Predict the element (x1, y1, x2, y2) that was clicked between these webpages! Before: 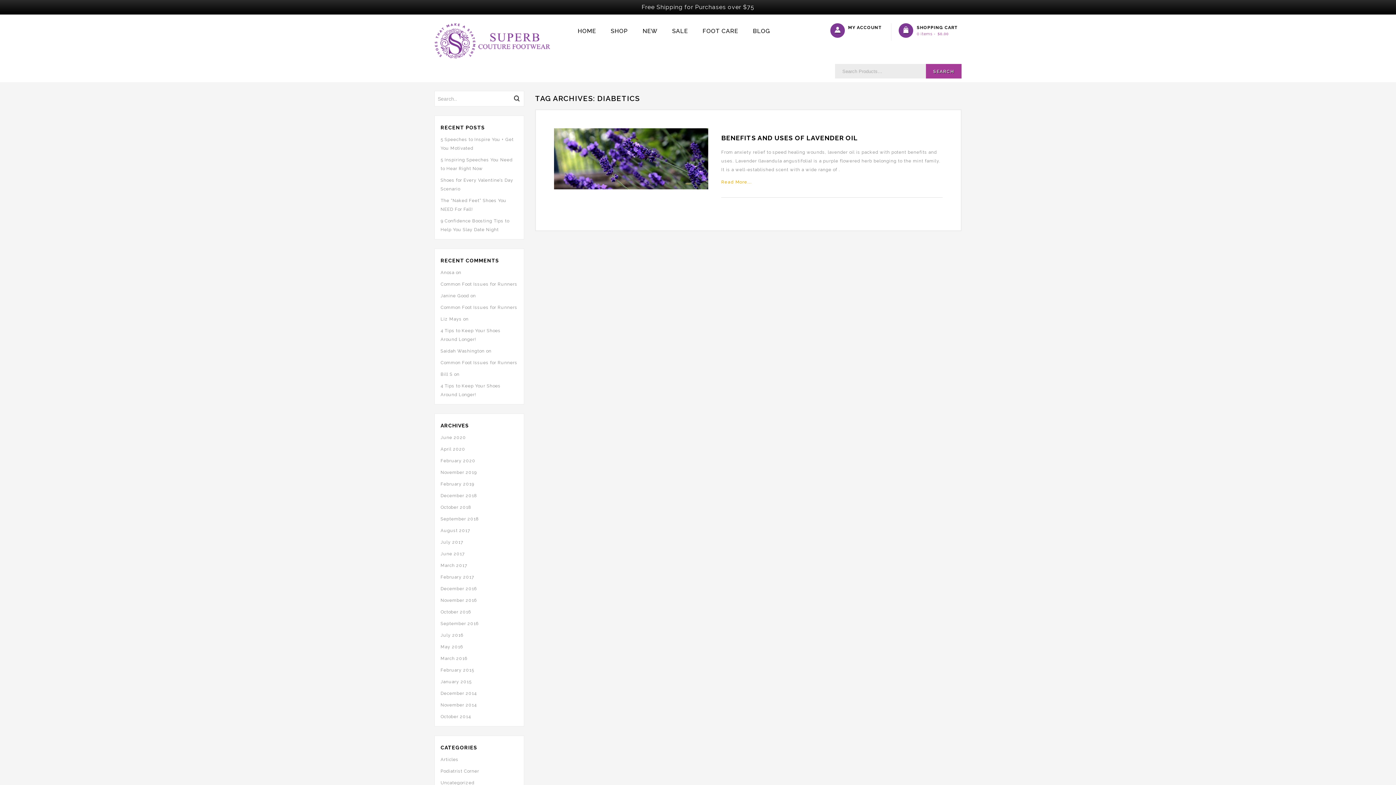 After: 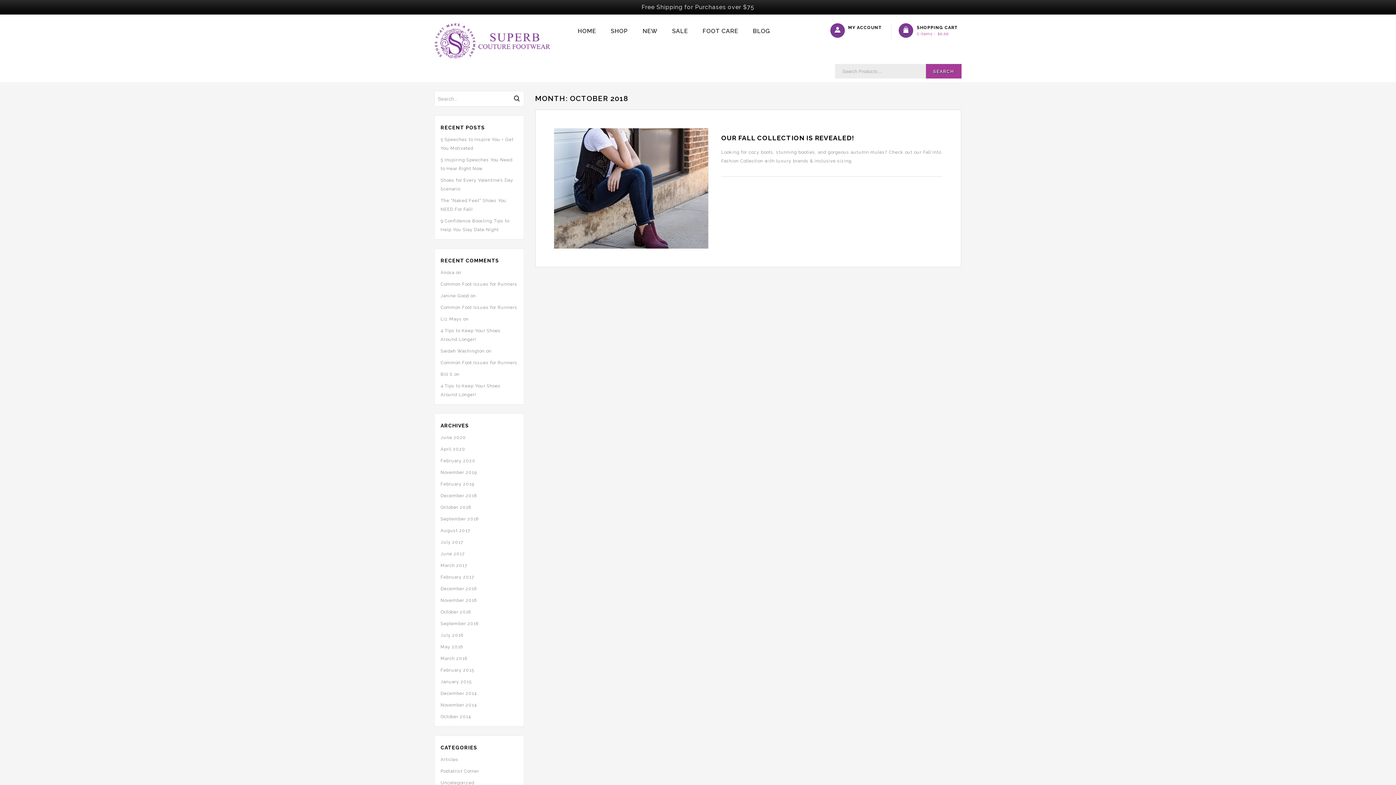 Action: label: October 2018 bbox: (440, 501, 471, 513)